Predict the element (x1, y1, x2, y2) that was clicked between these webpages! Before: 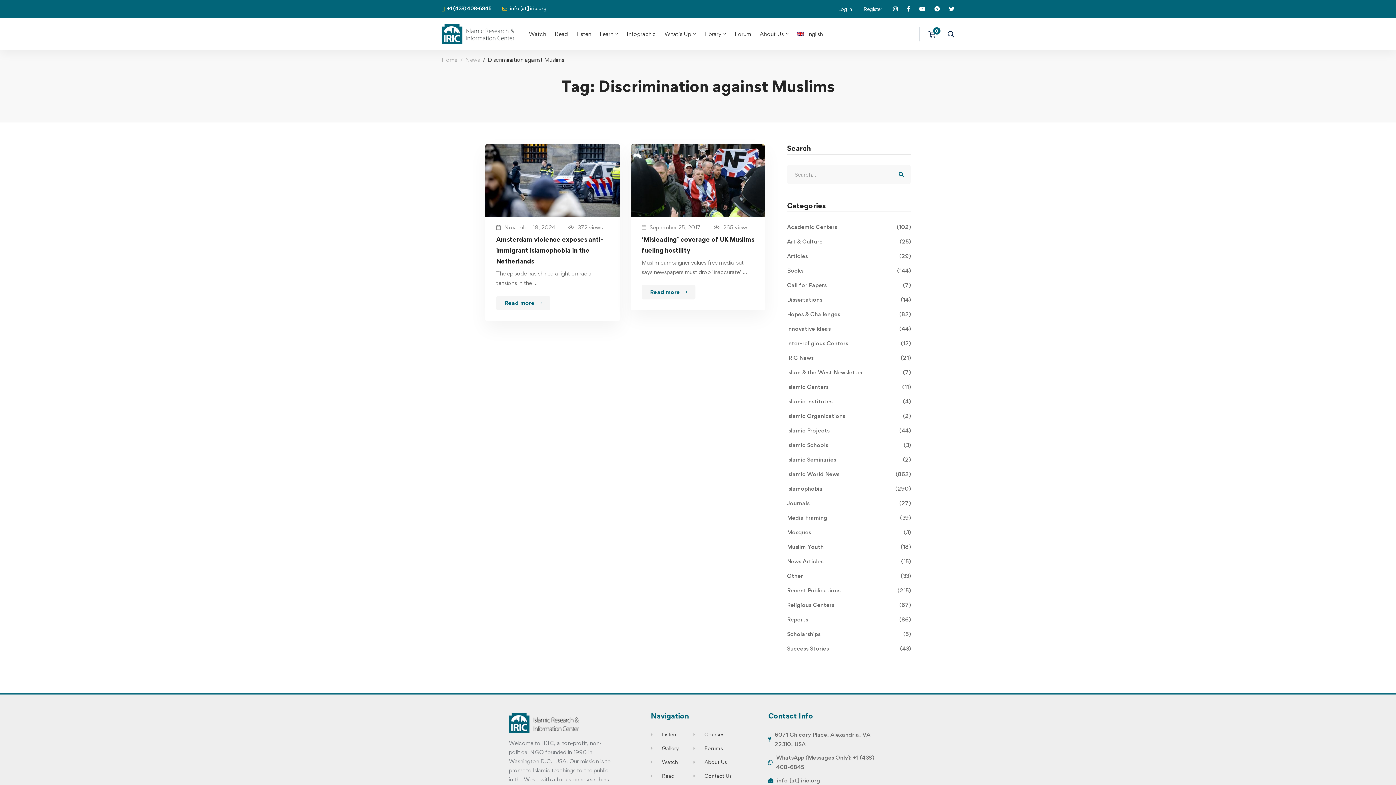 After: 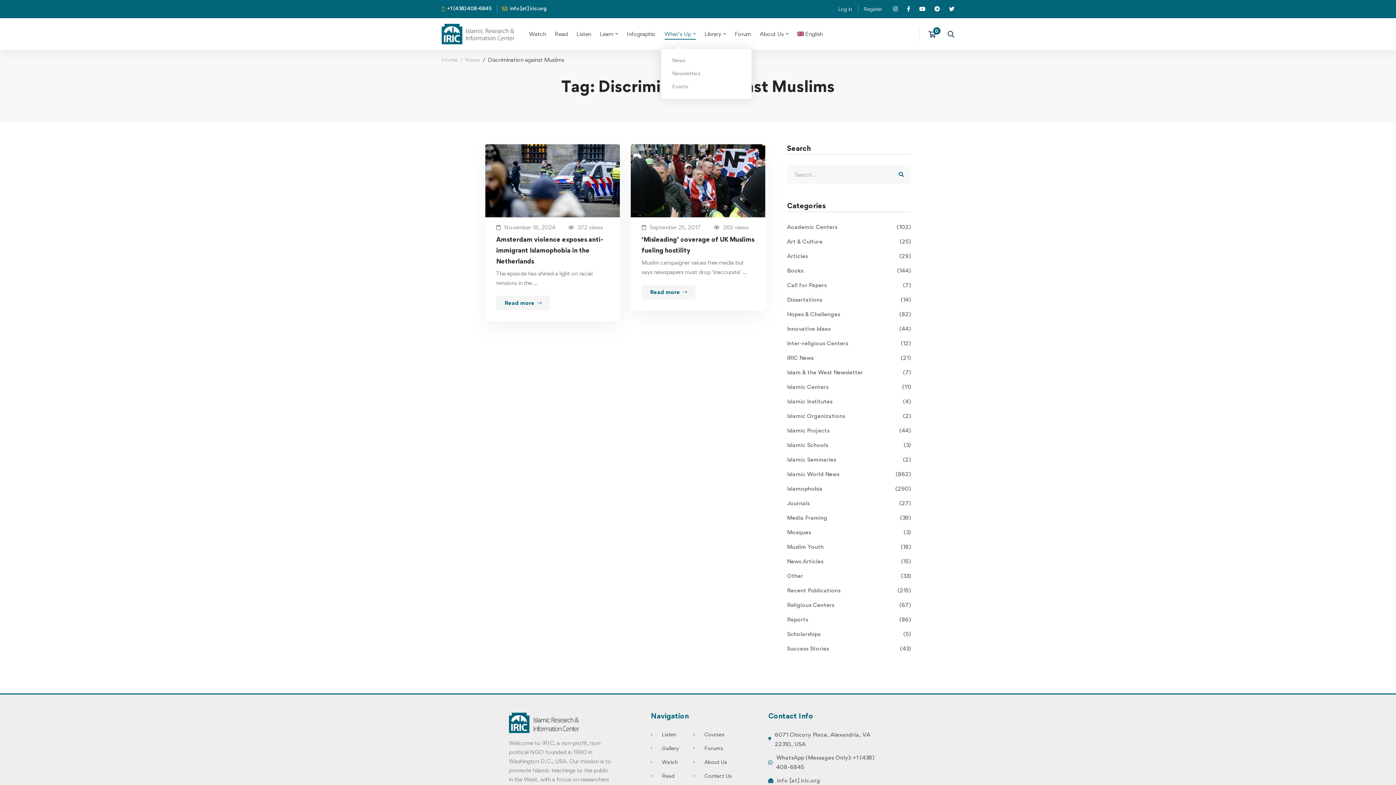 Action: bbox: (661, 19, 699, 48) label: What’s Up